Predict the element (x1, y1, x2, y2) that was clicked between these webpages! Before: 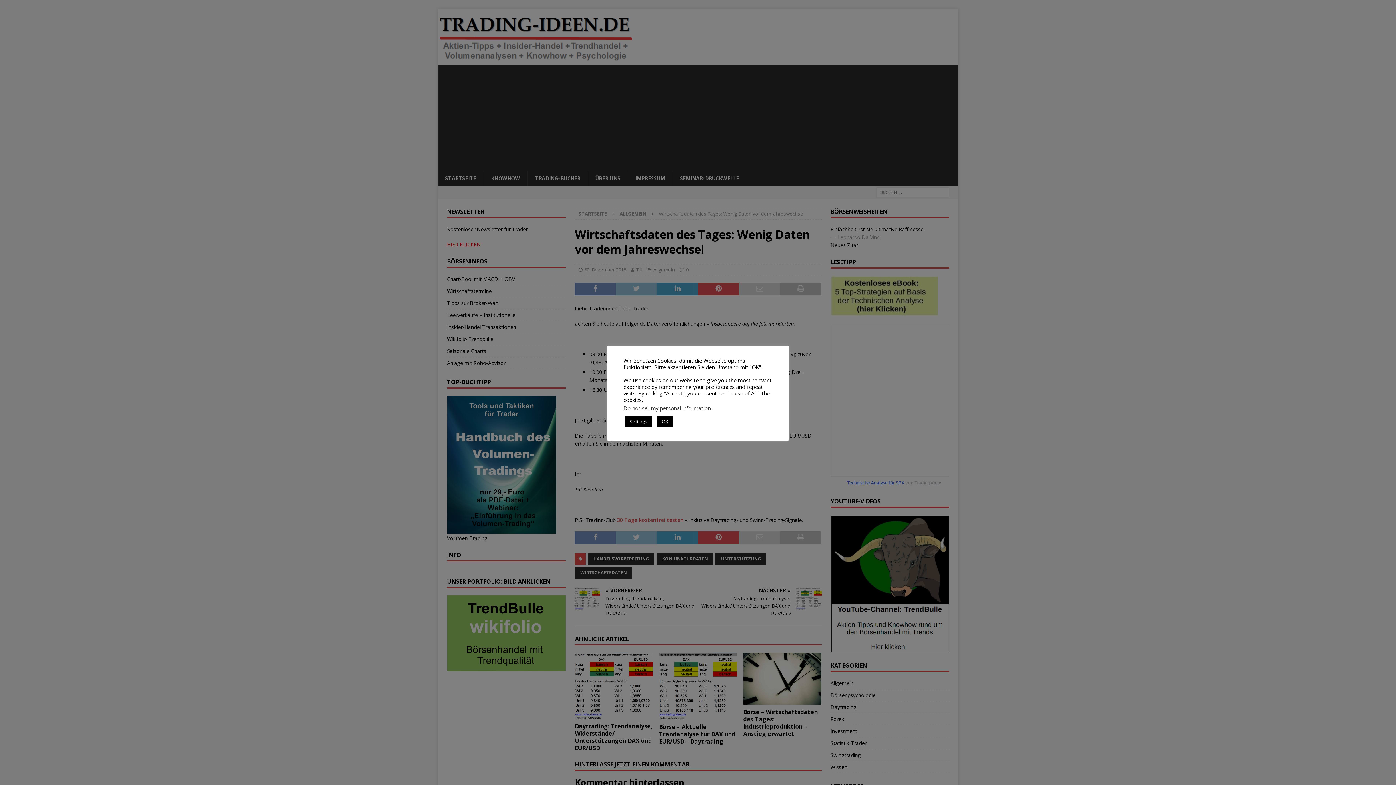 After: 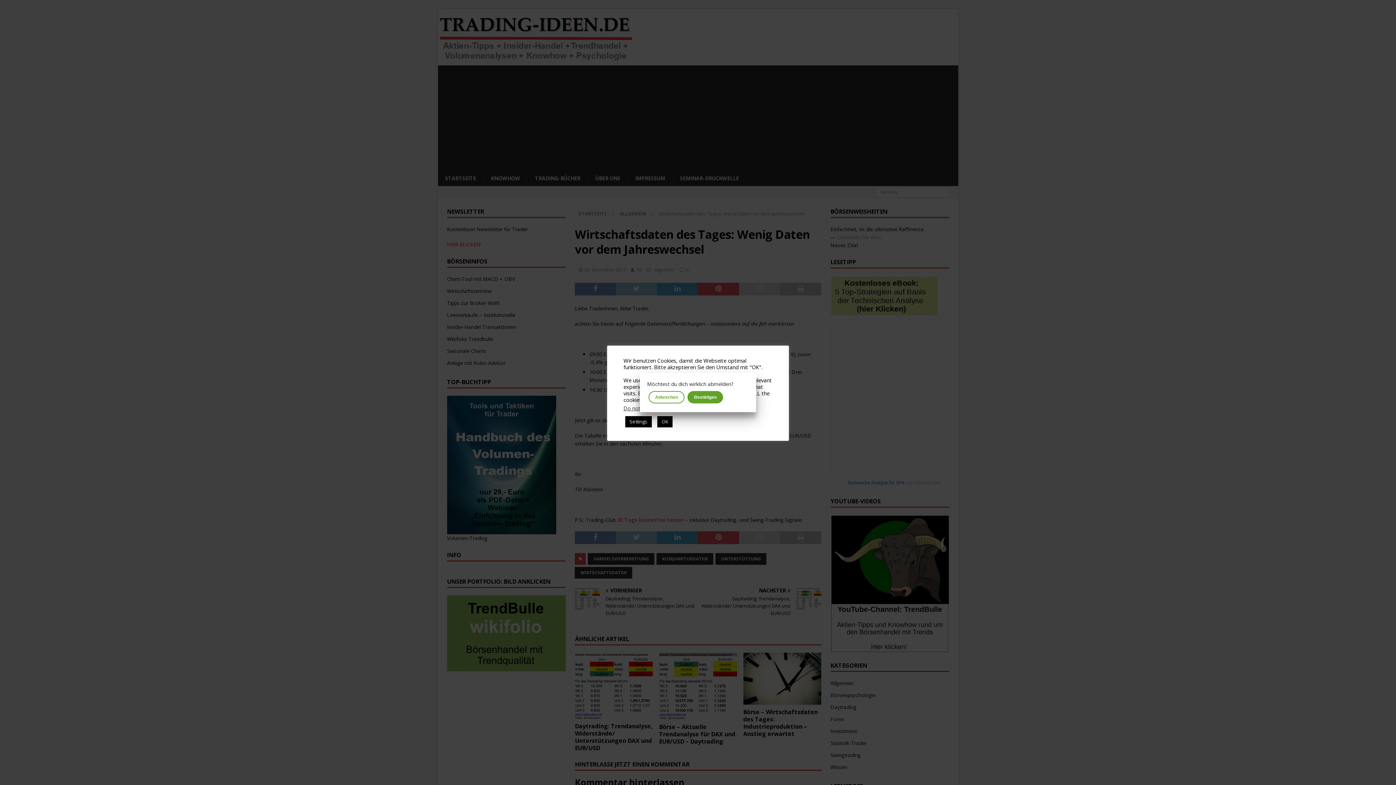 Action: label: Do not sell my personal information bbox: (623, 404, 710, 412)